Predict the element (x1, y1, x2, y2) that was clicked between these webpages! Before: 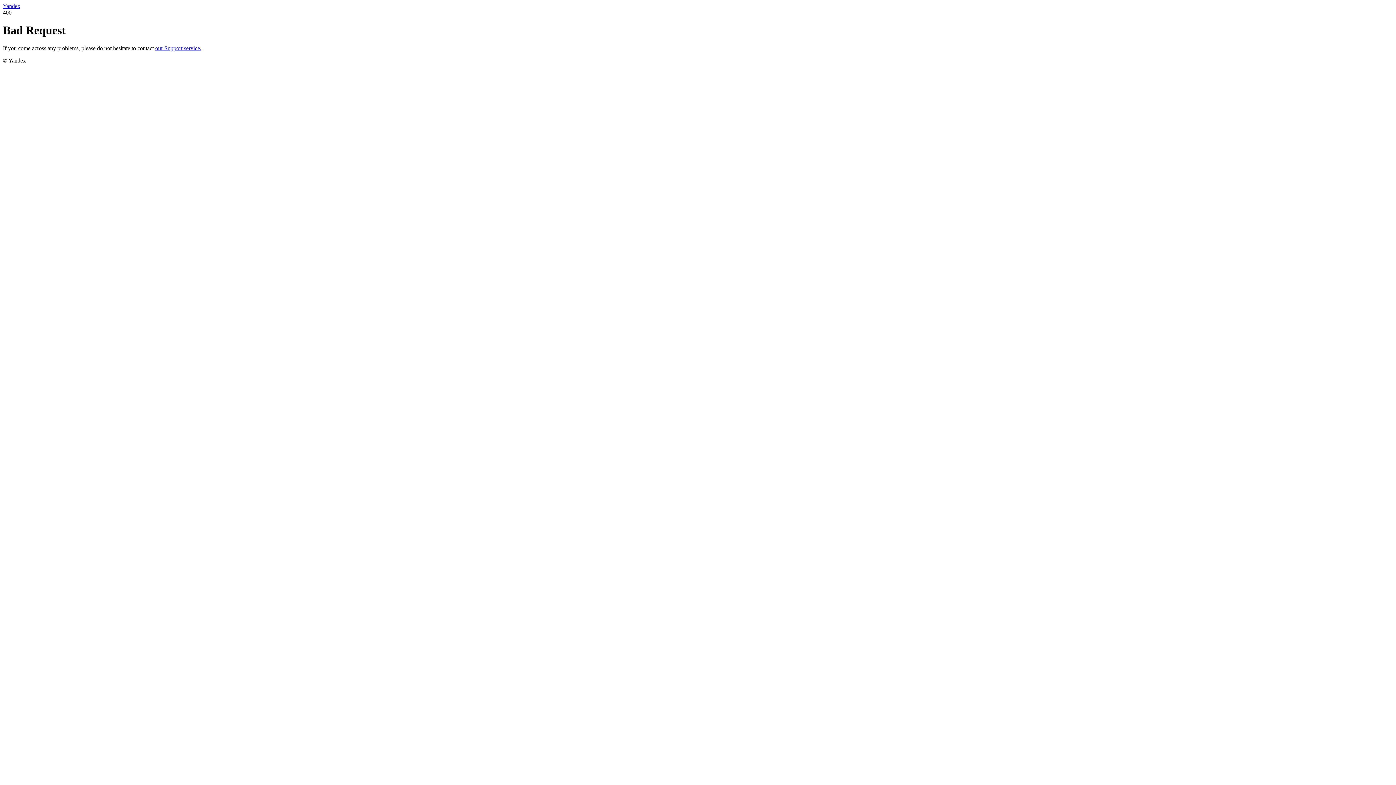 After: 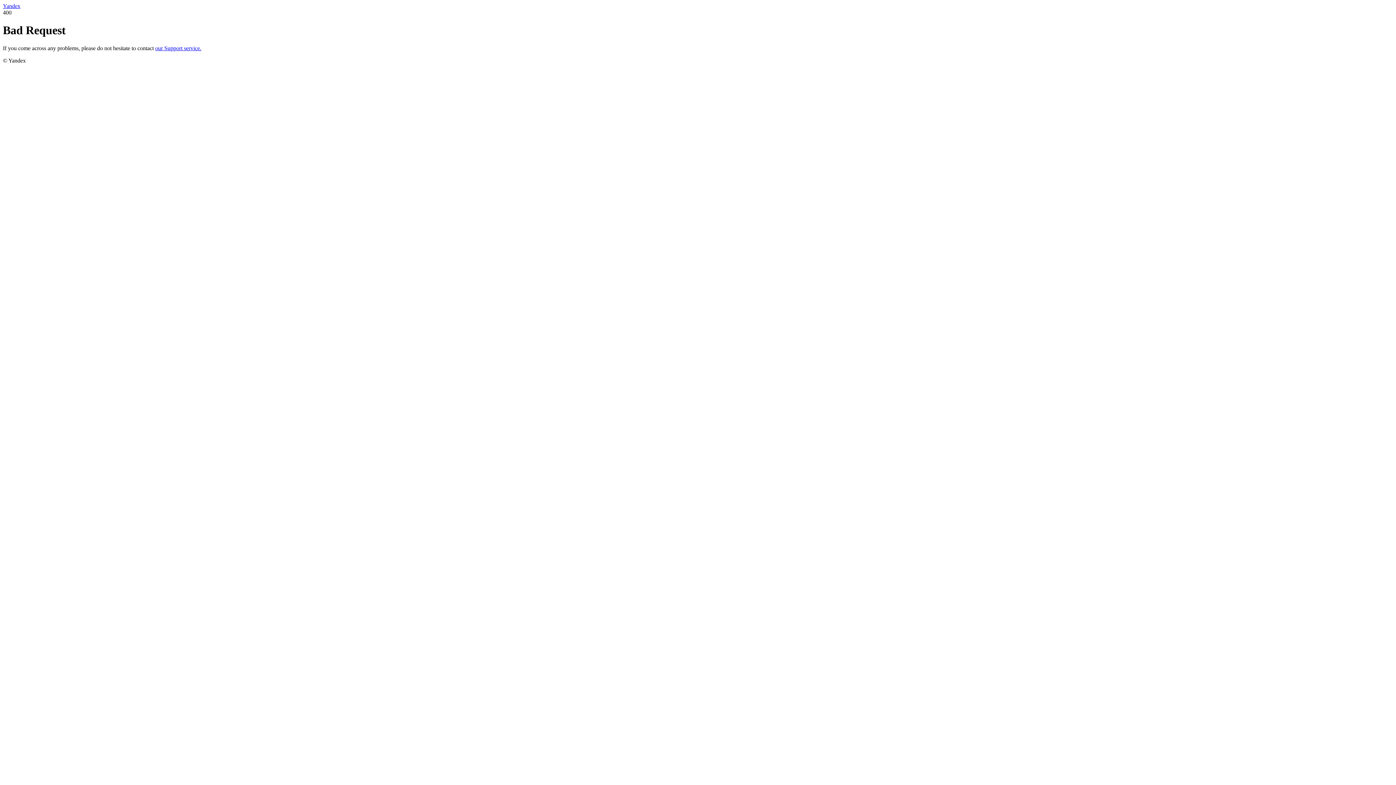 Action: bbox: (155, 45, 201, 51) label: our Support service.